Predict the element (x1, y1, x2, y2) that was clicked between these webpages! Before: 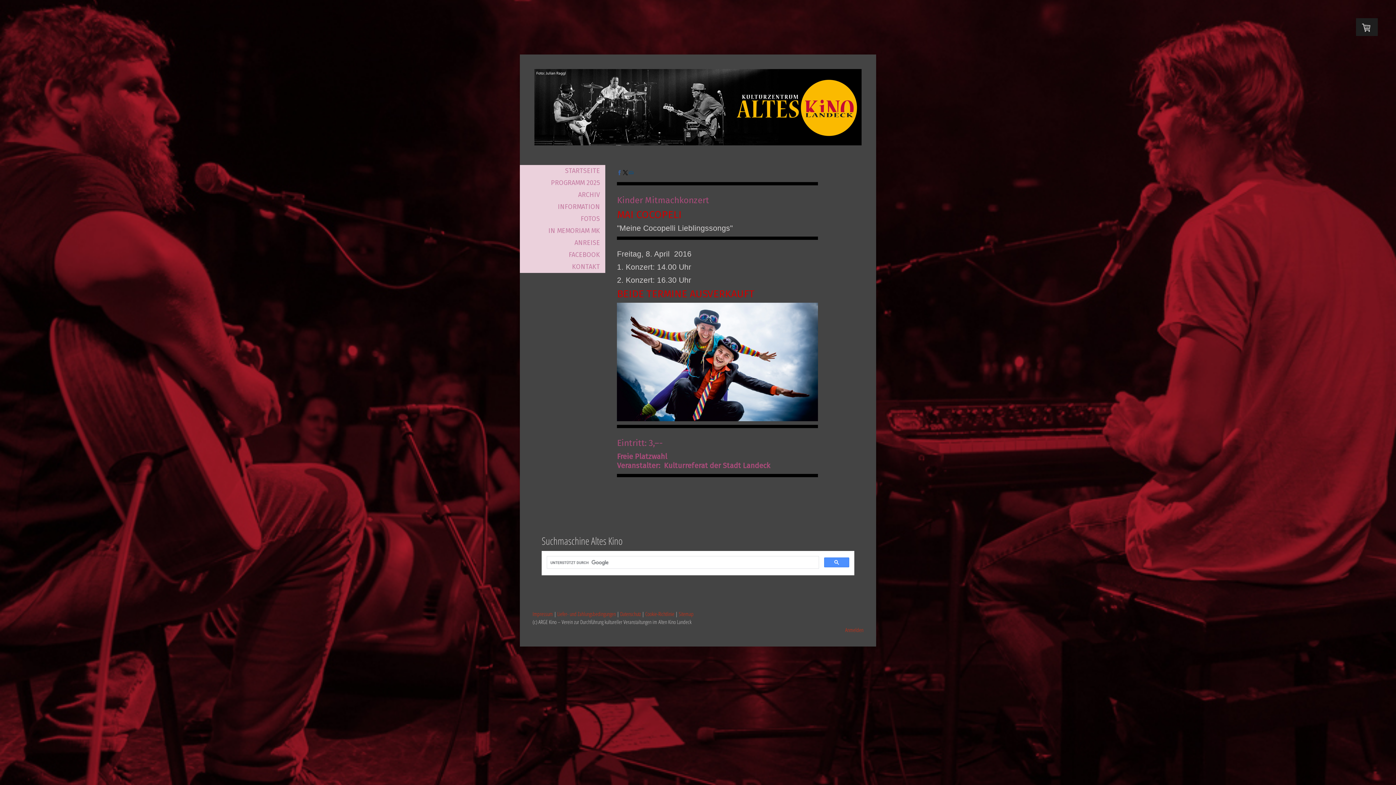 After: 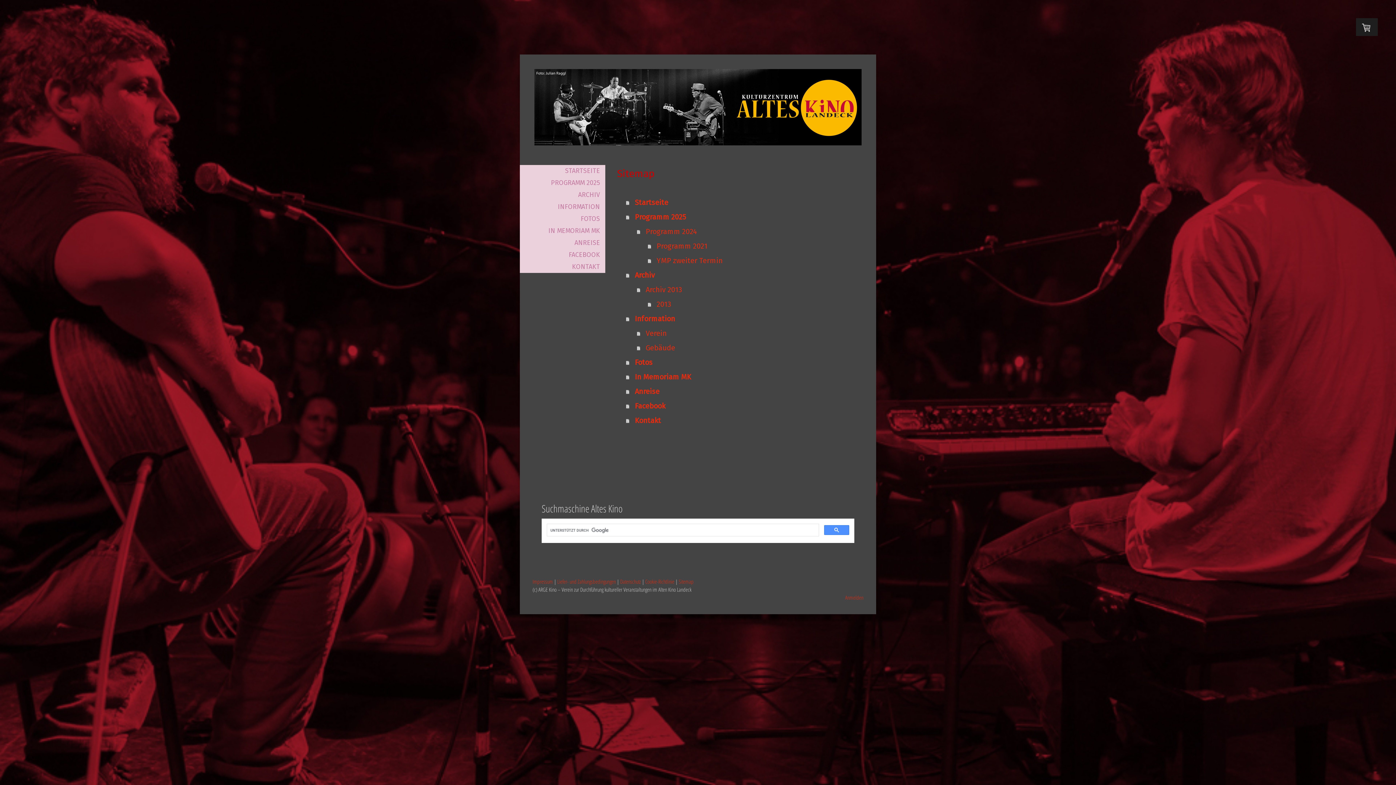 Action: bbox: (678, 610, 693, 617) label: Sitemap